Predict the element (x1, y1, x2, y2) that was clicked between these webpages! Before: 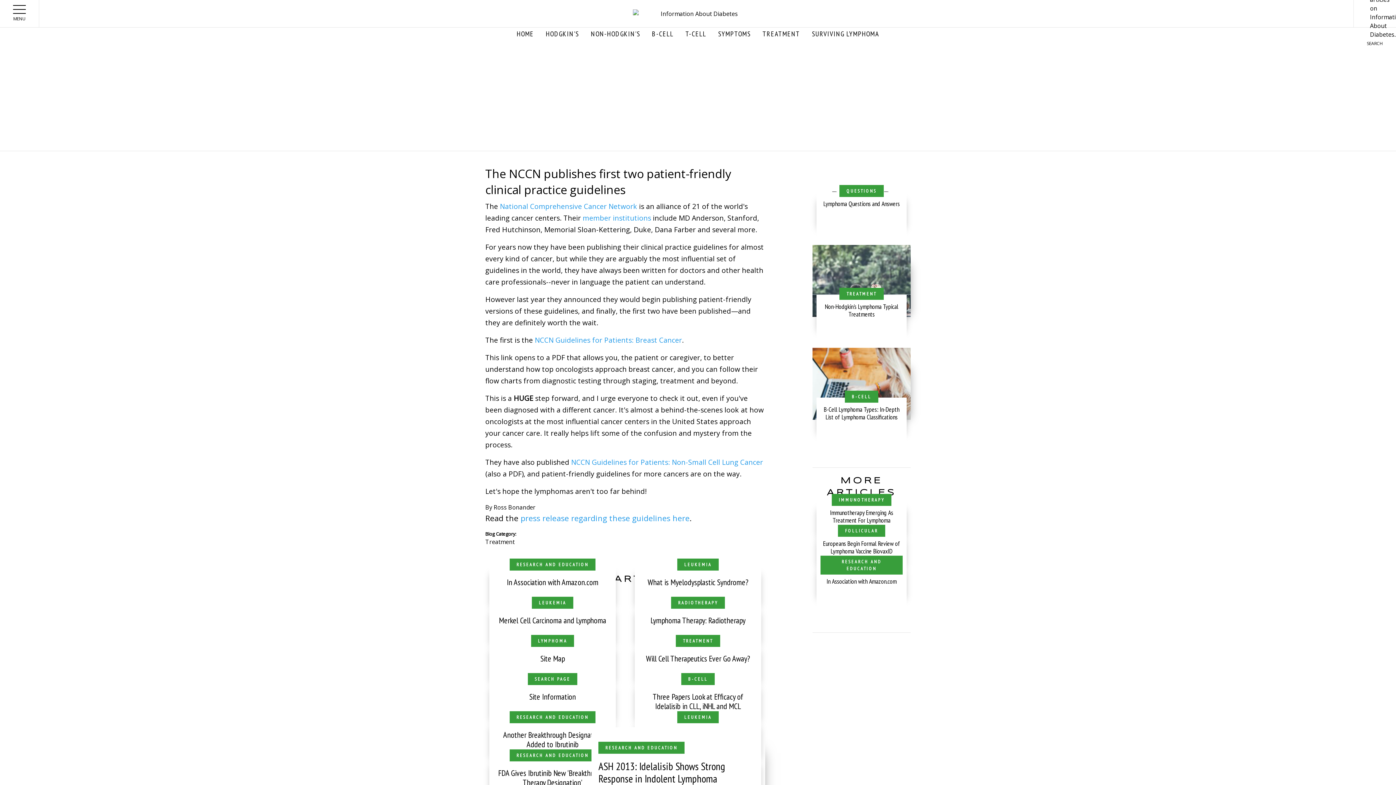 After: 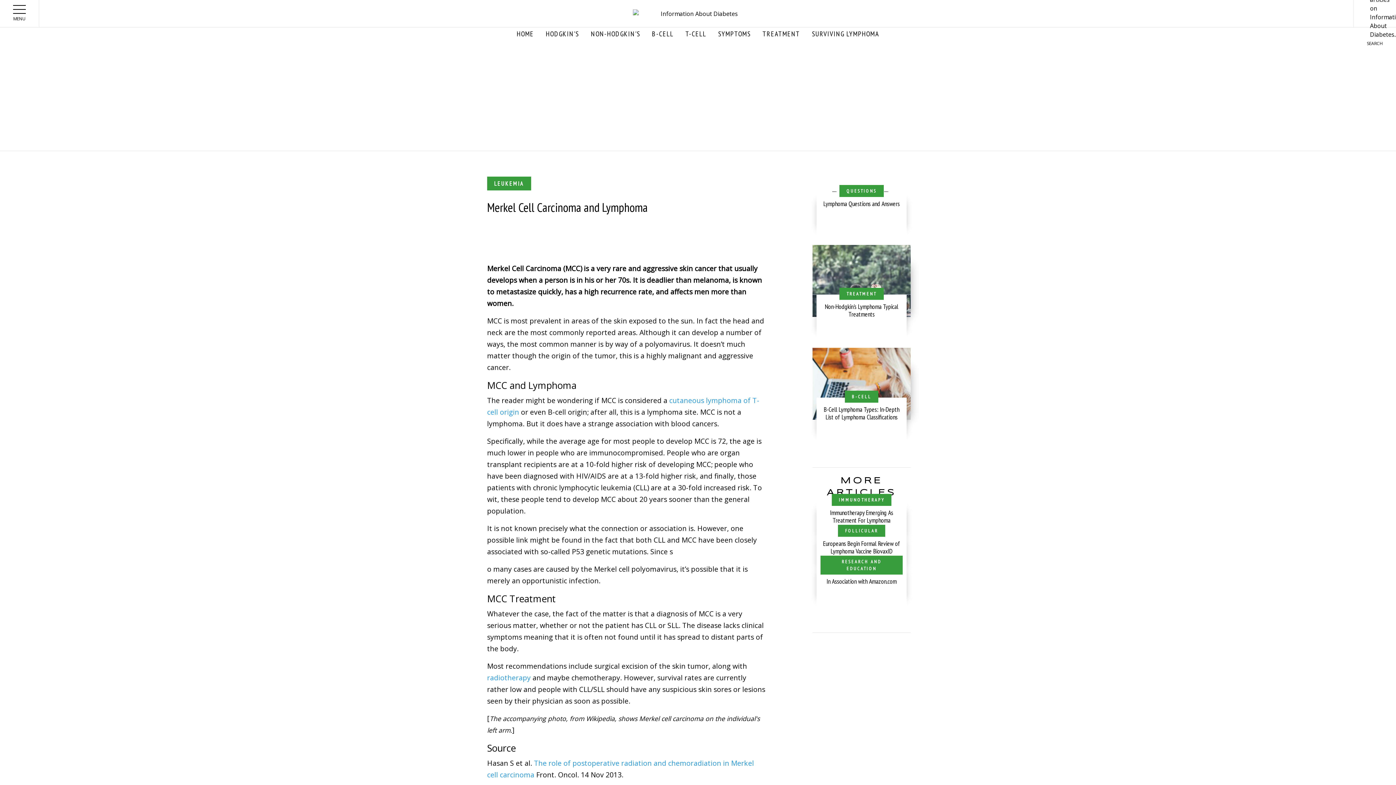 Action: label: Merkel Cell Carcinoma and Lymphoma bbox: (499, 615, 606, 625)